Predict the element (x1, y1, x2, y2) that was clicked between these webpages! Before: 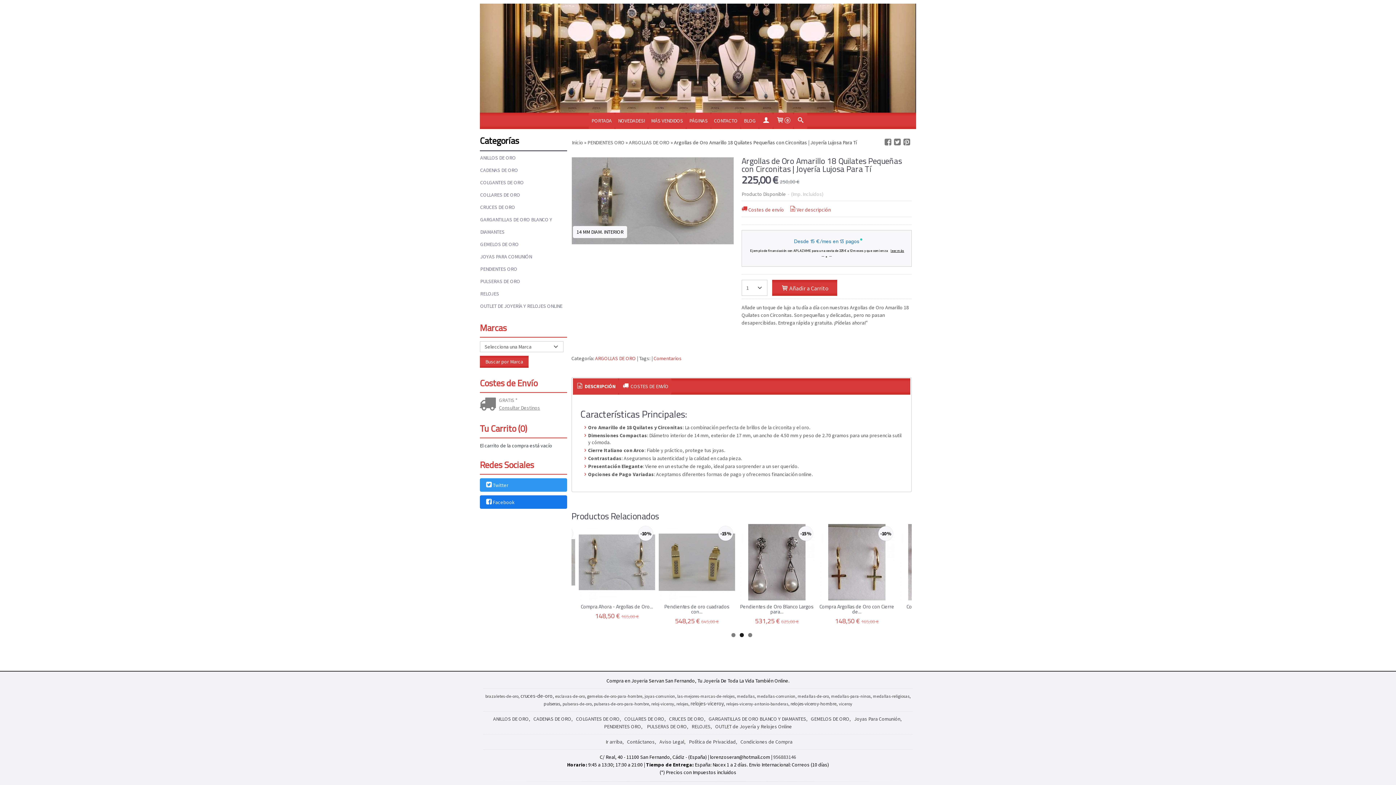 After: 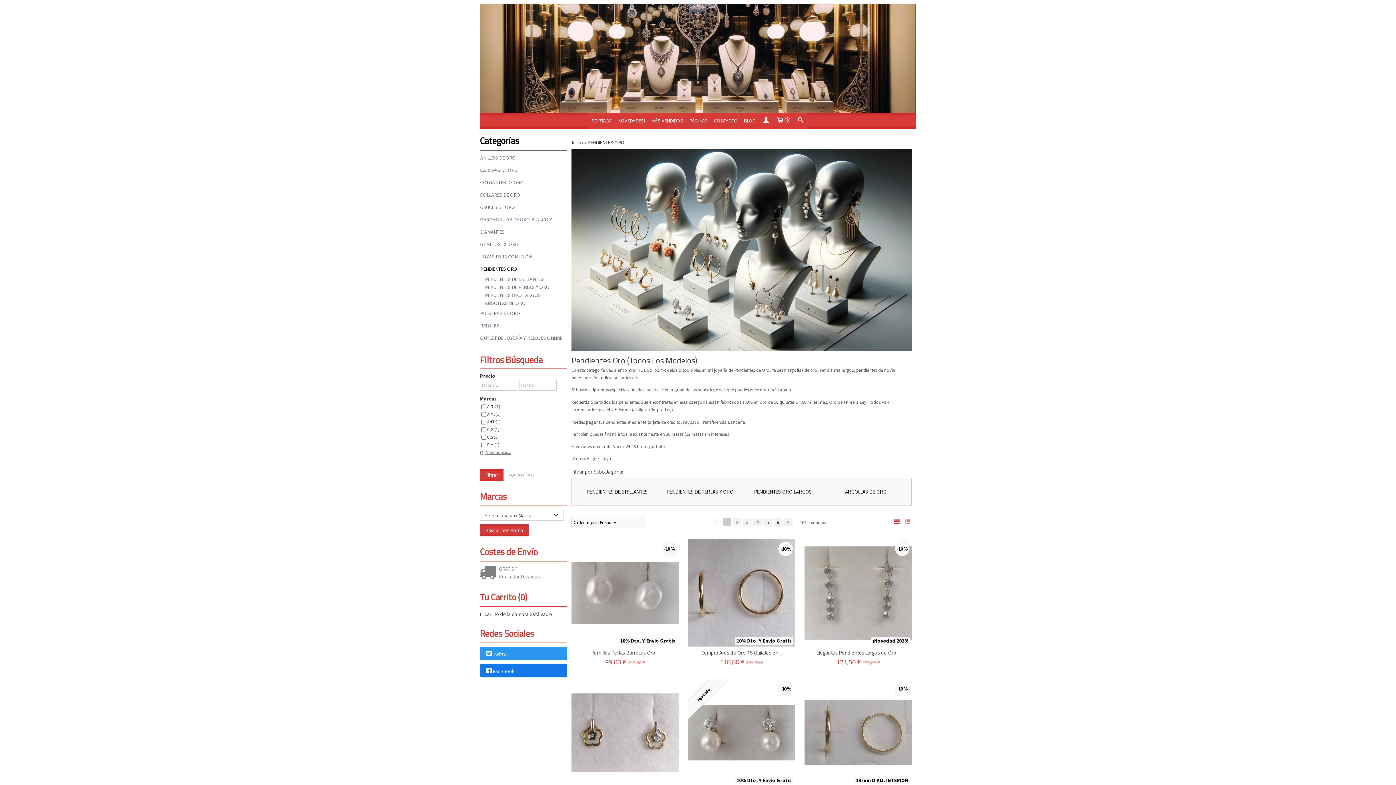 Action: bbox: (604, 699, 642, 706) label:  PENDIENTES ORO